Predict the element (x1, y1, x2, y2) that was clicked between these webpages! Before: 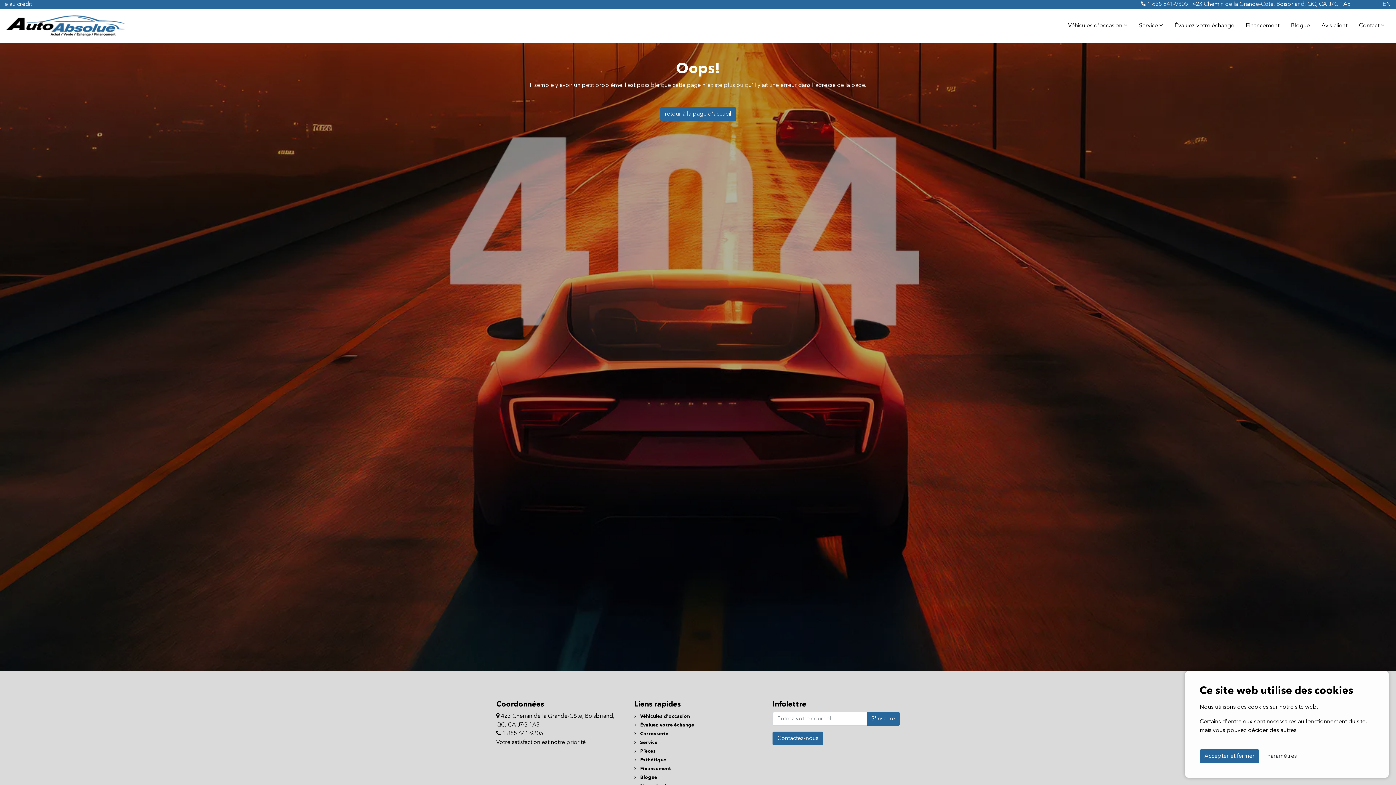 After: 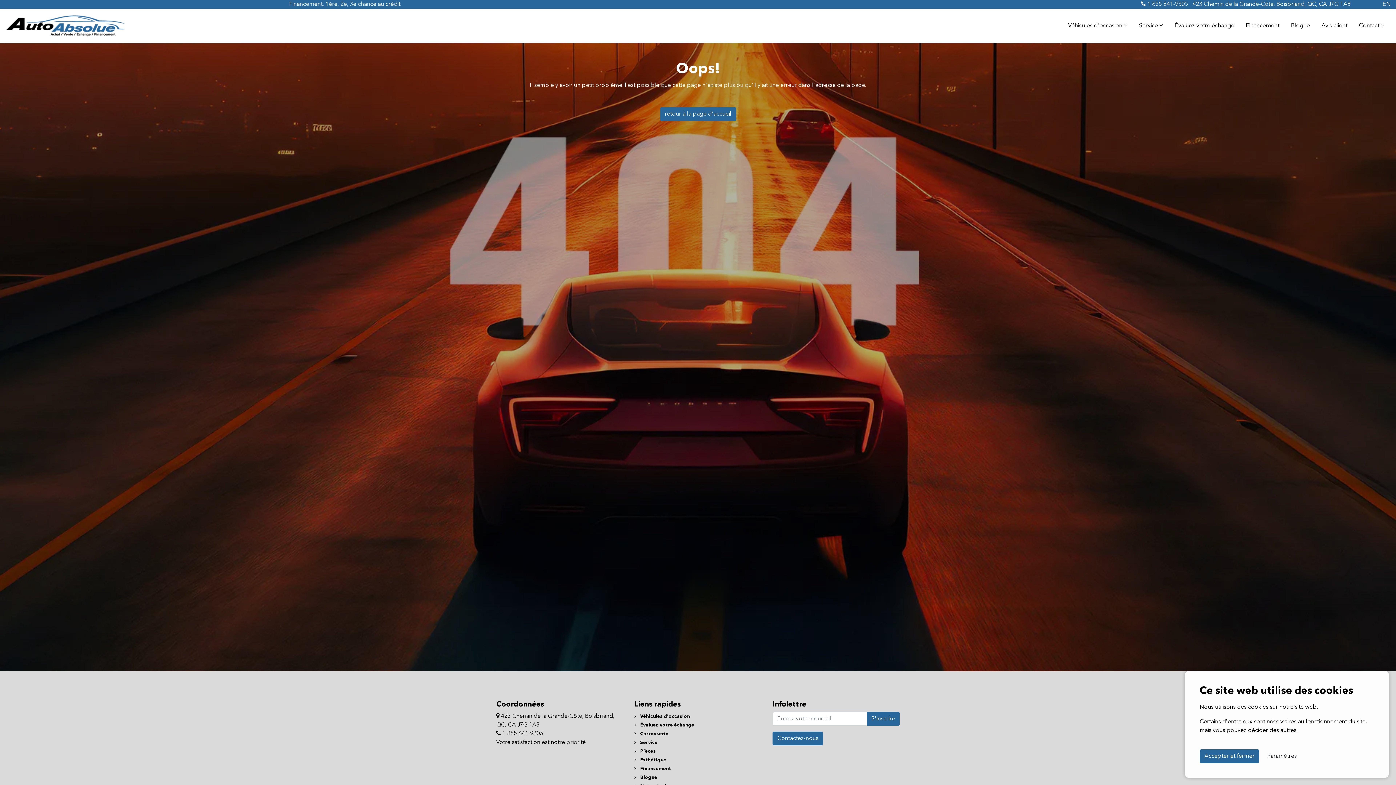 Action: bbox: (496, 755, 498, 764) label: Facebook